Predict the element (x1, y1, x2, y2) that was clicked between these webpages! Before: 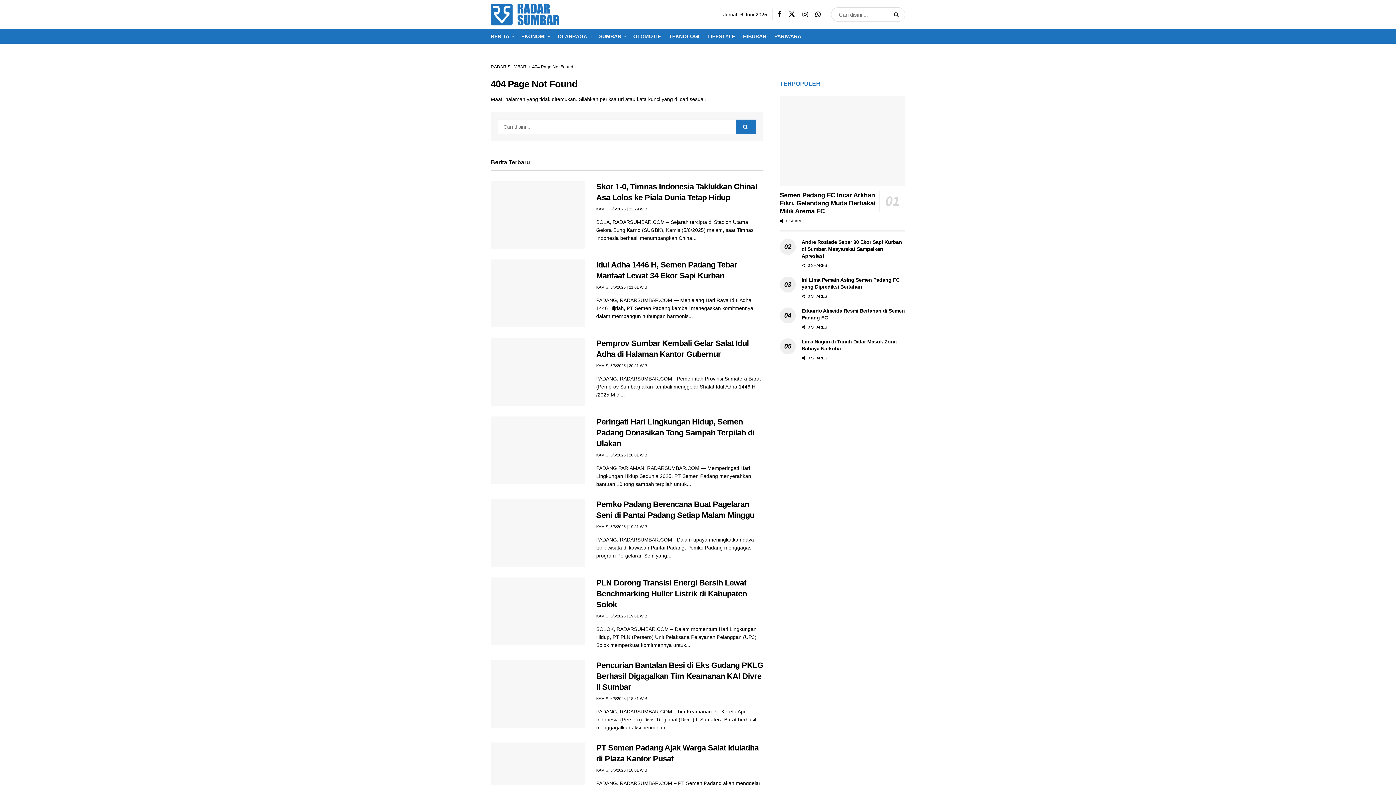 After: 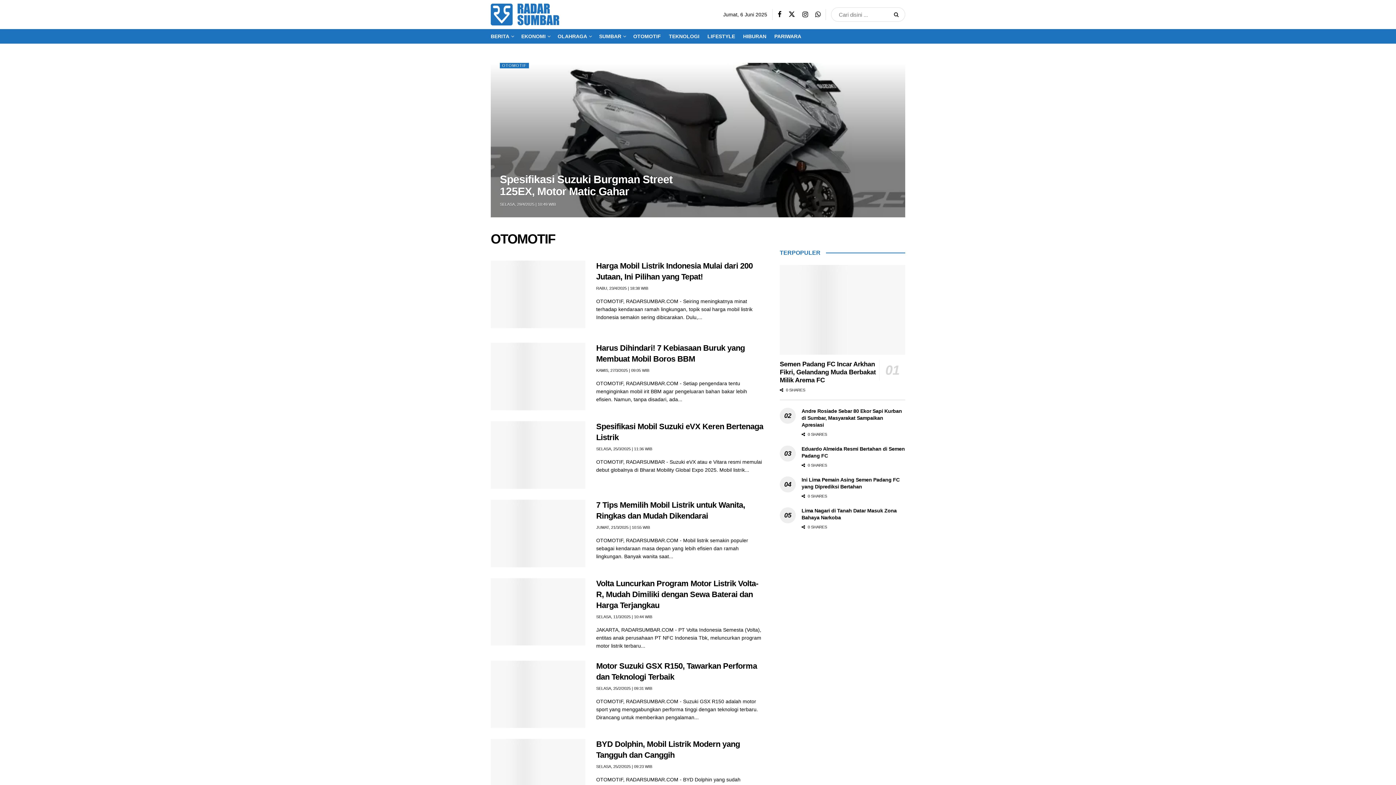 Action: label: OTOMOTIF bbox: (633, 31, 661, 41)